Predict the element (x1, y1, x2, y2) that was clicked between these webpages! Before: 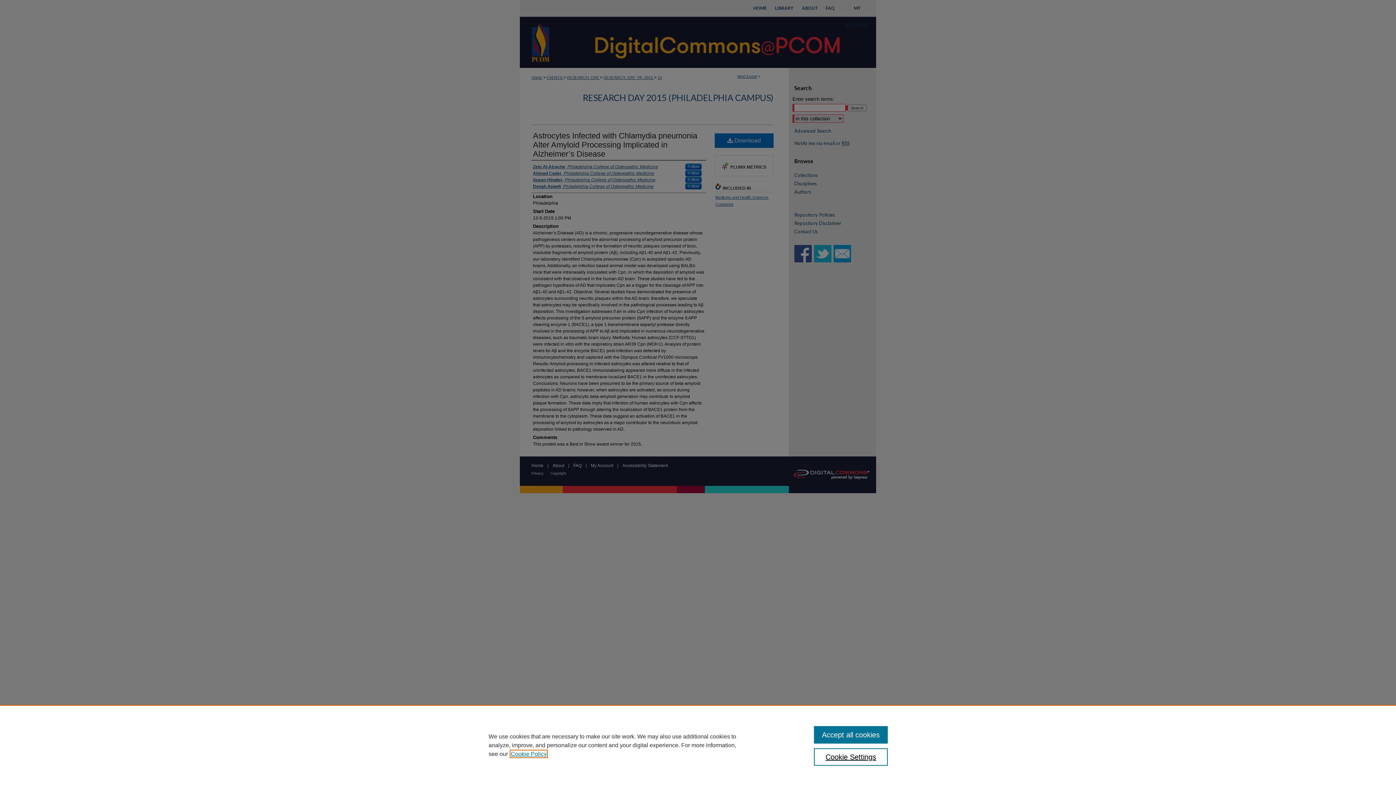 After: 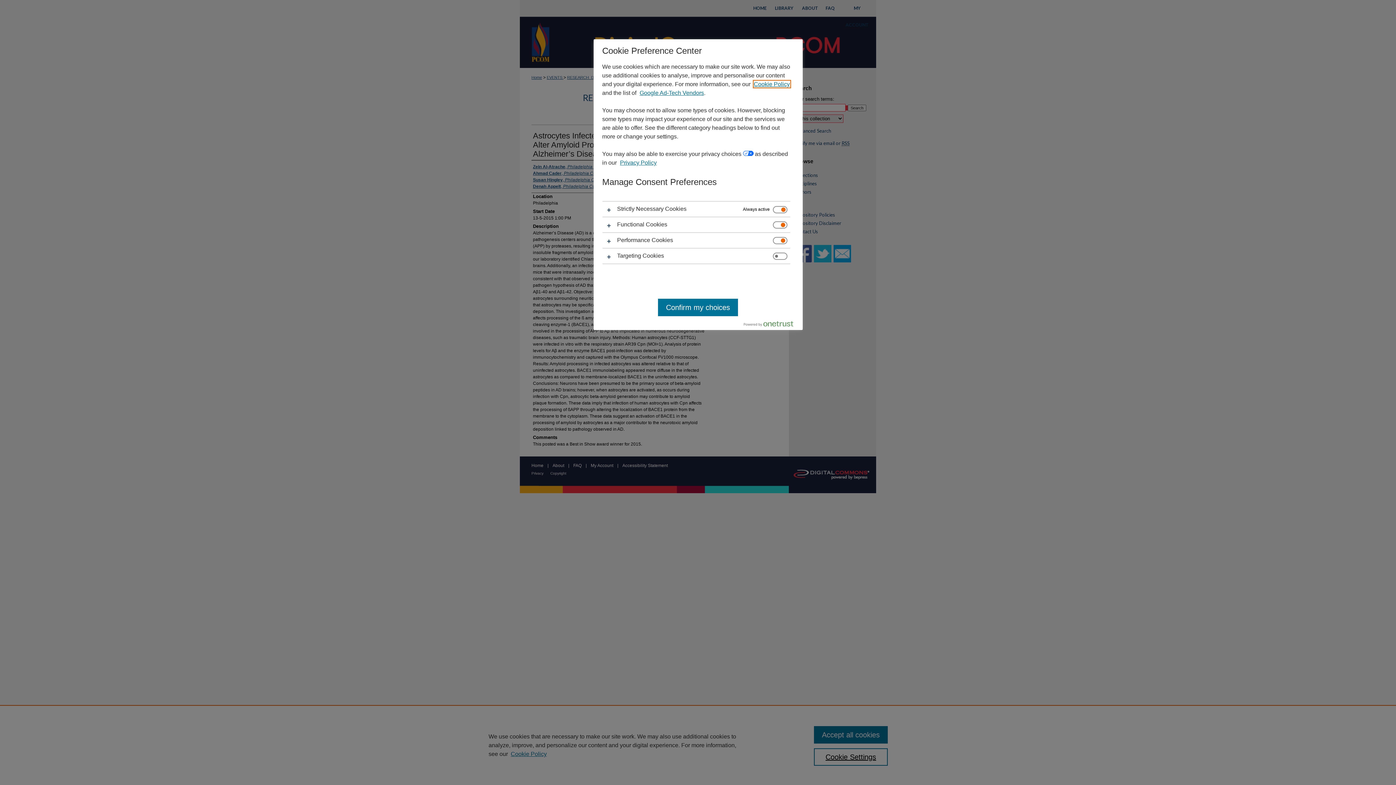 Action: label: Cookie Settings bbox: (814, 748, 887, 766)